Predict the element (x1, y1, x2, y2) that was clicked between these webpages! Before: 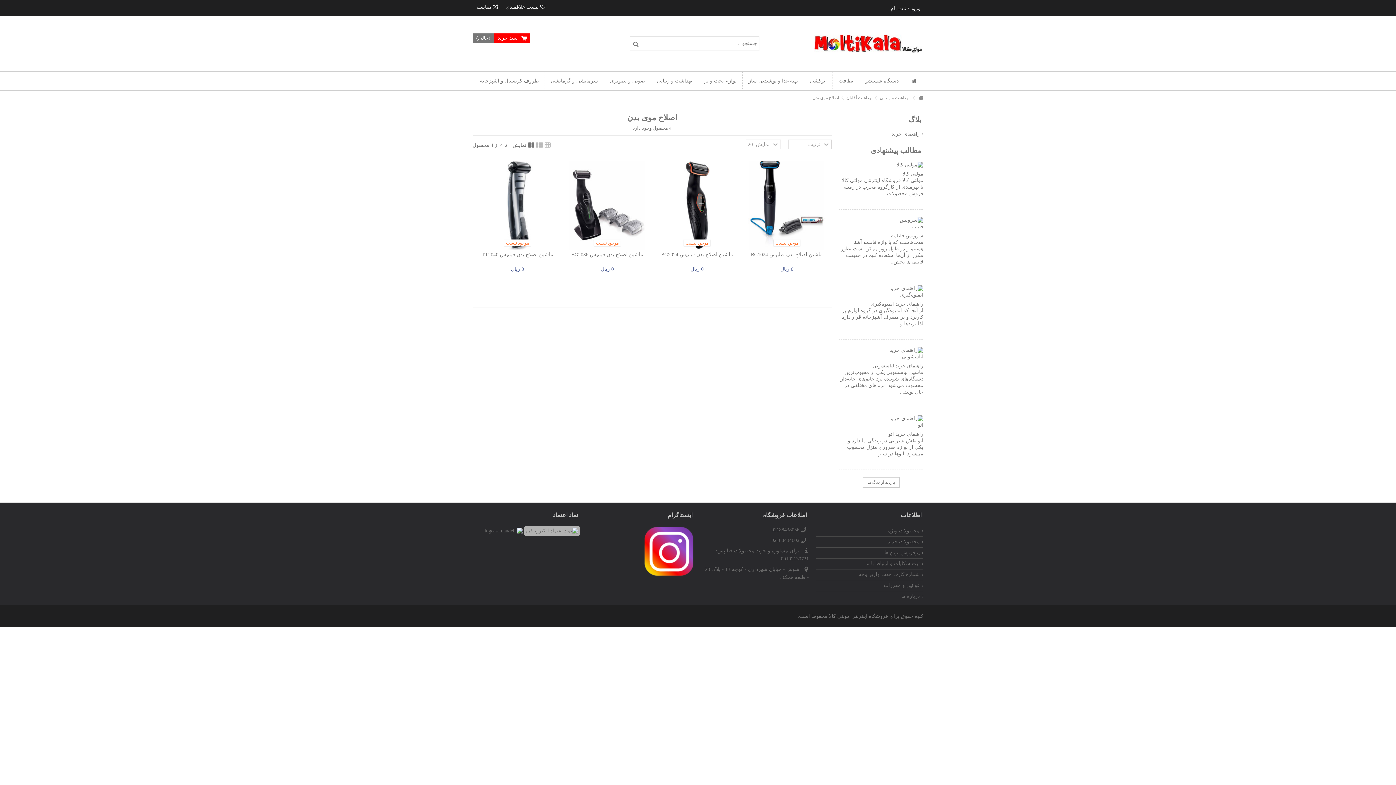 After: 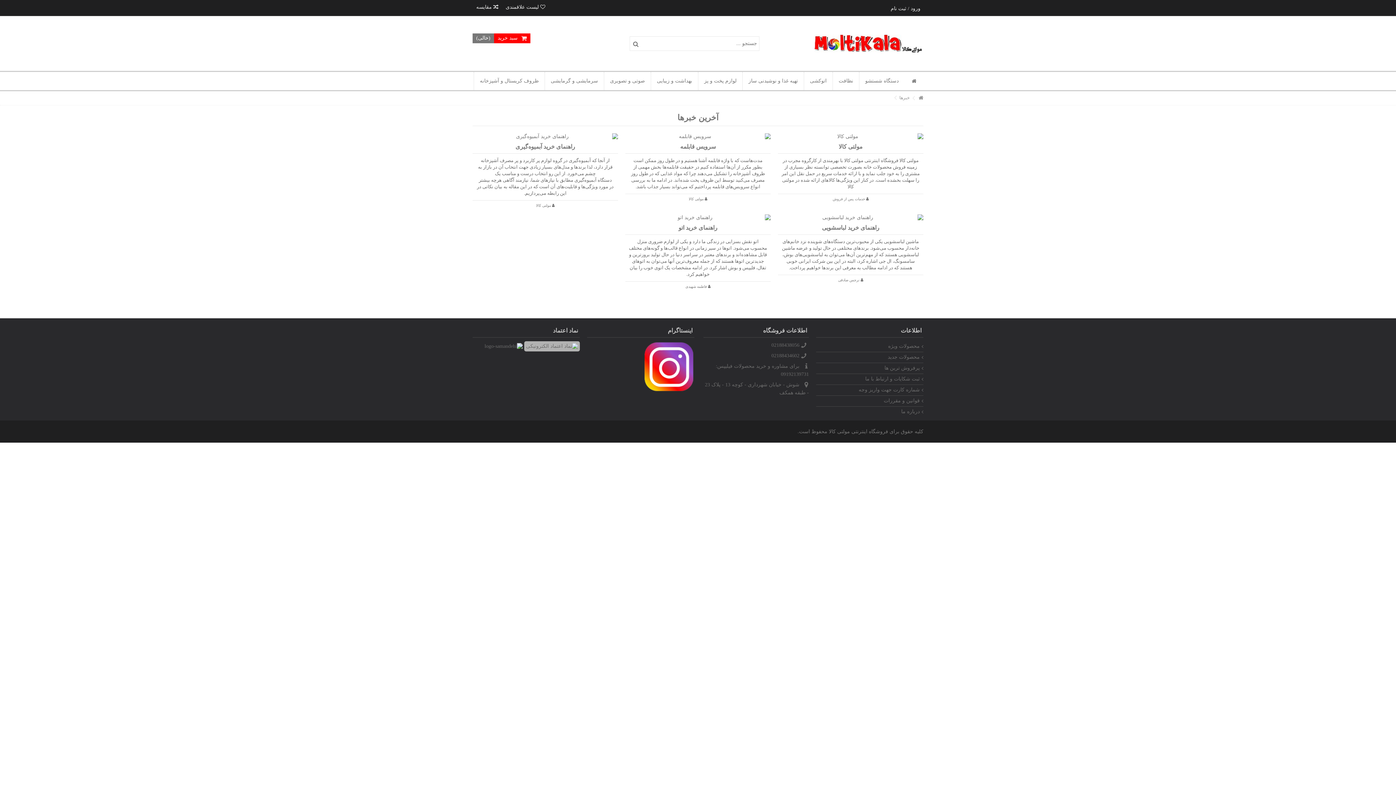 Action: bbox: (862, 477, 900, 488) label: بازدید از بلاگ ما